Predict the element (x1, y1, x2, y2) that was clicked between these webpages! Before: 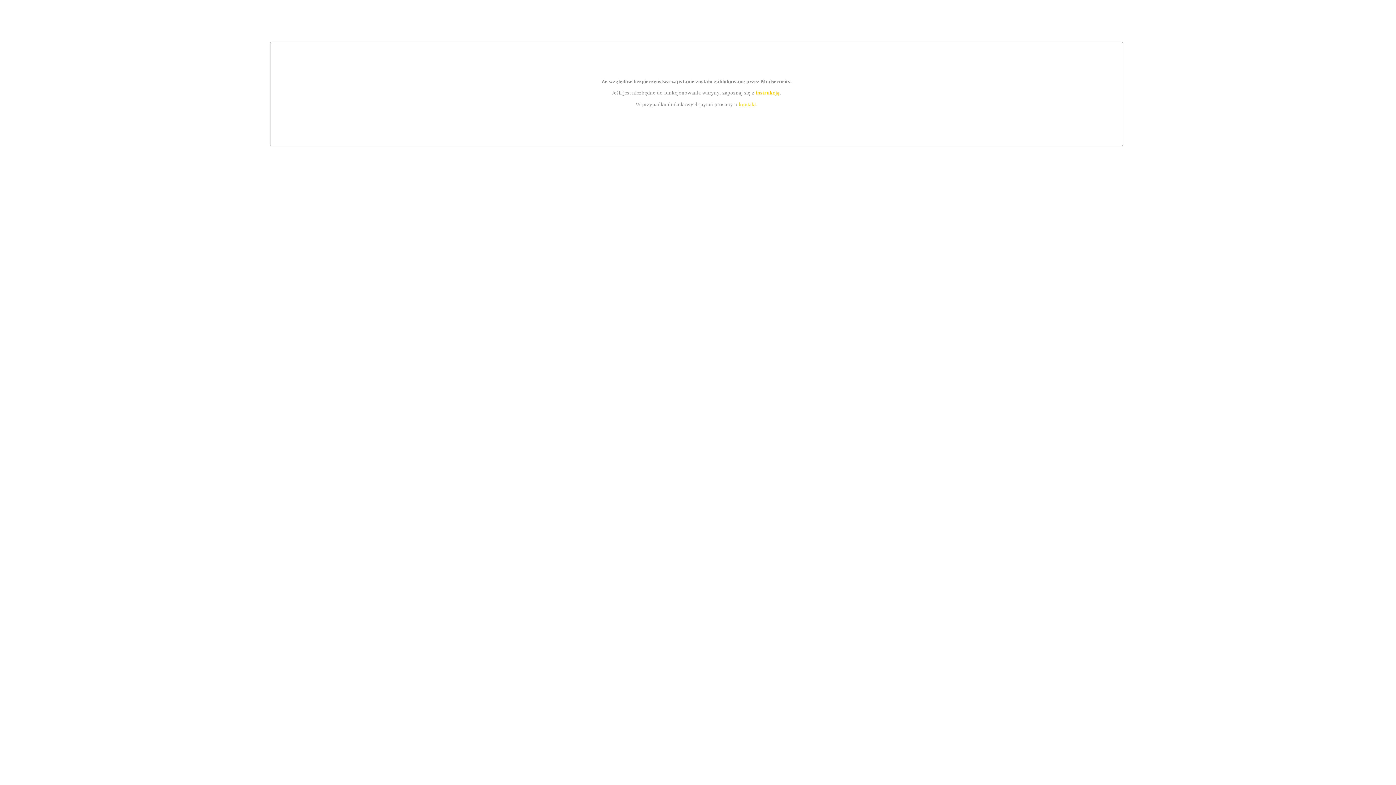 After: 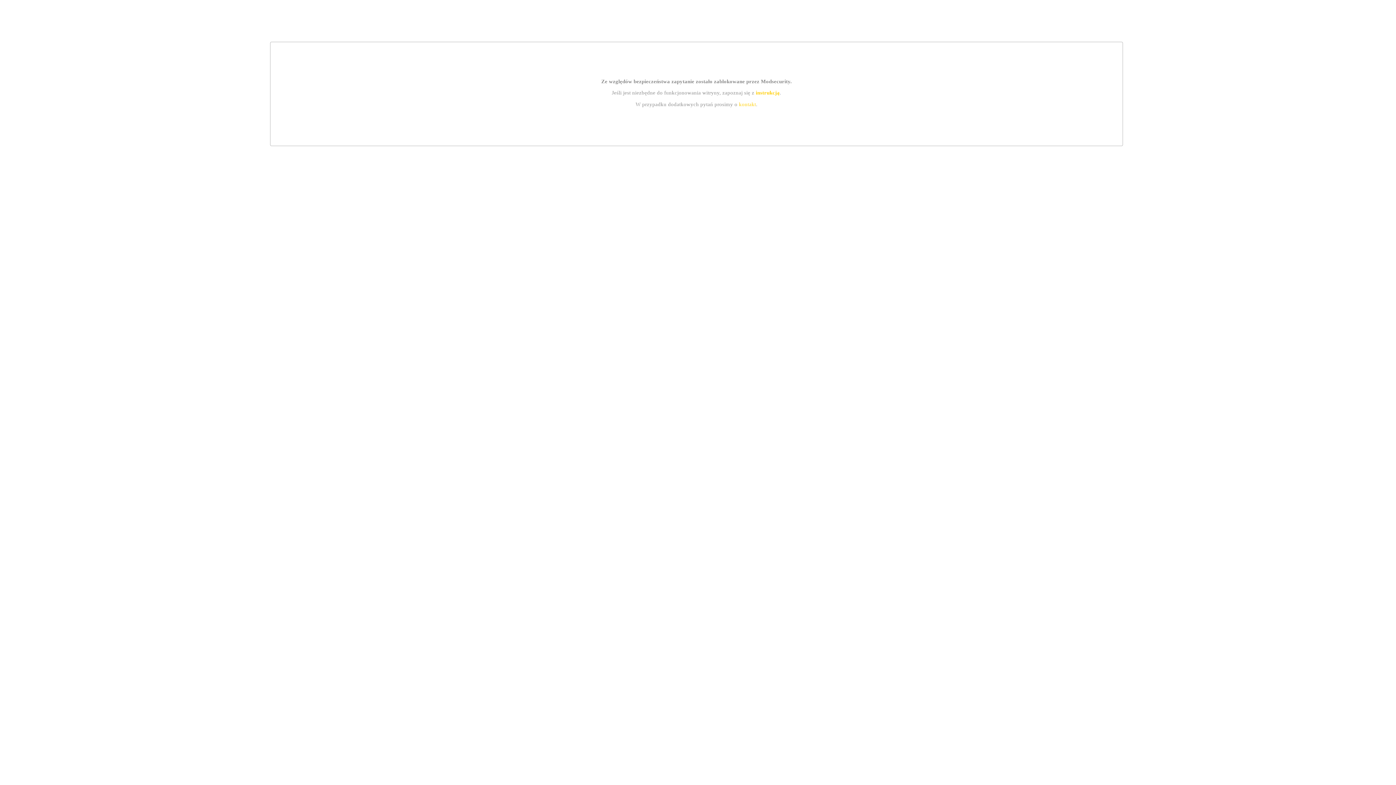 Action: label: kontakt bbox: (739, 101, 756, 107)